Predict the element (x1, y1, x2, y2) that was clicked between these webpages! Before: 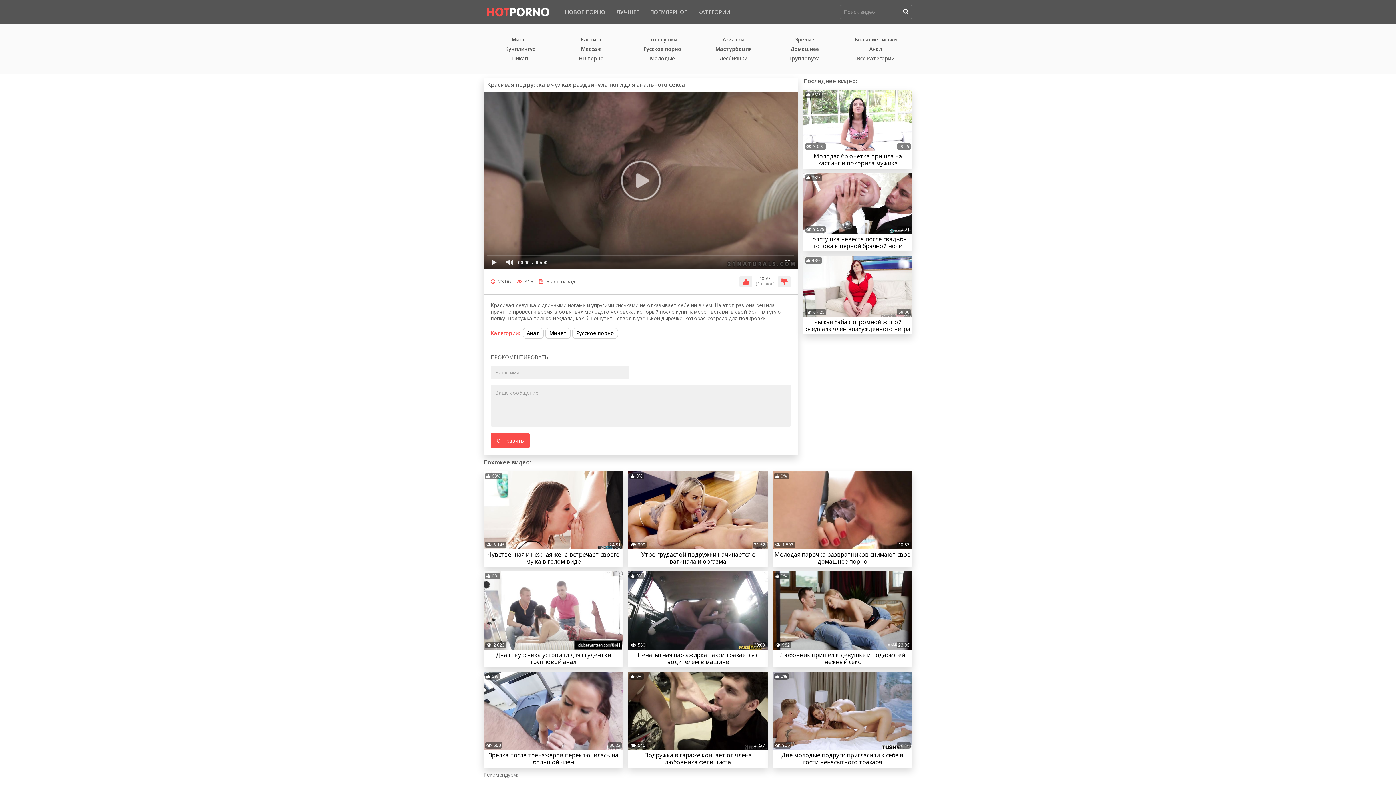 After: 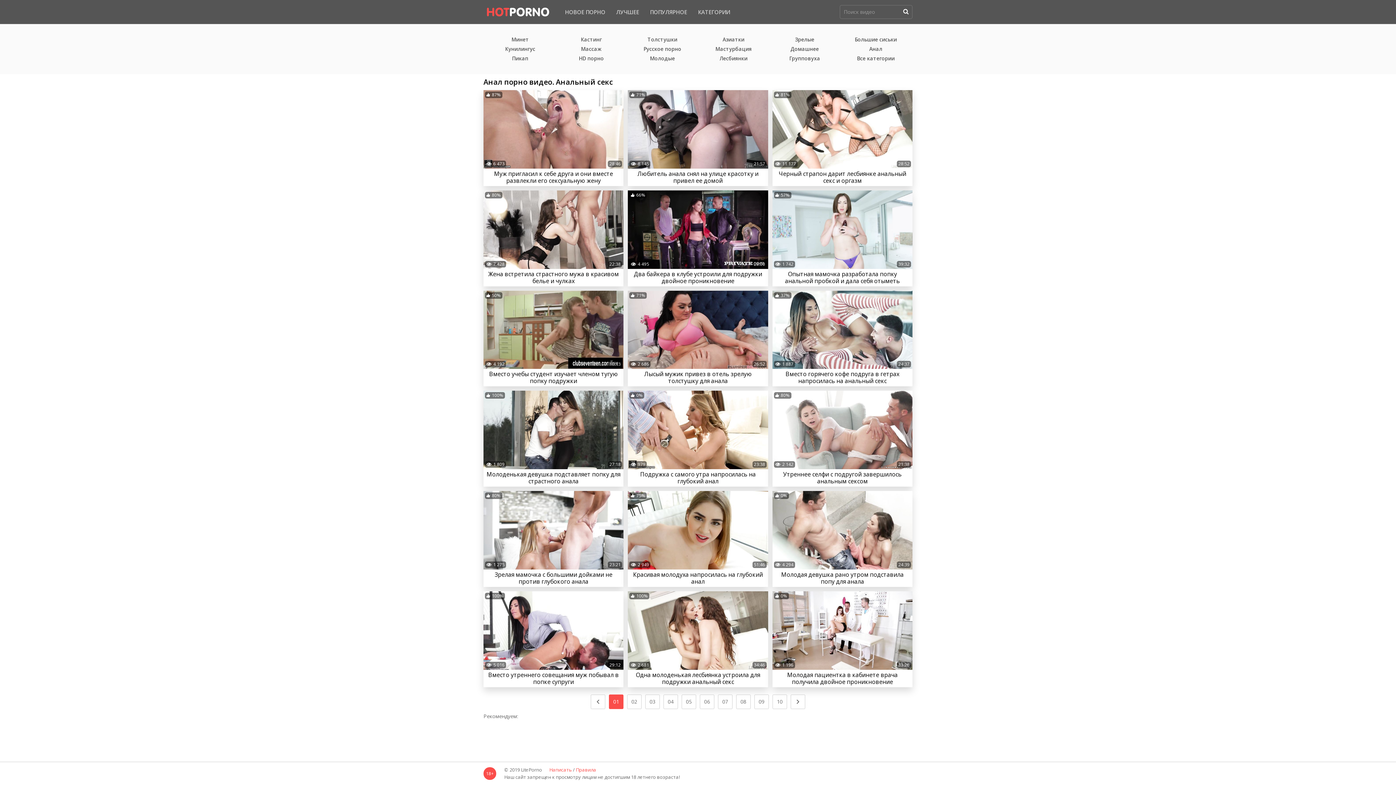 Action: bbox: (522, 327, 544, 338) label: Анал